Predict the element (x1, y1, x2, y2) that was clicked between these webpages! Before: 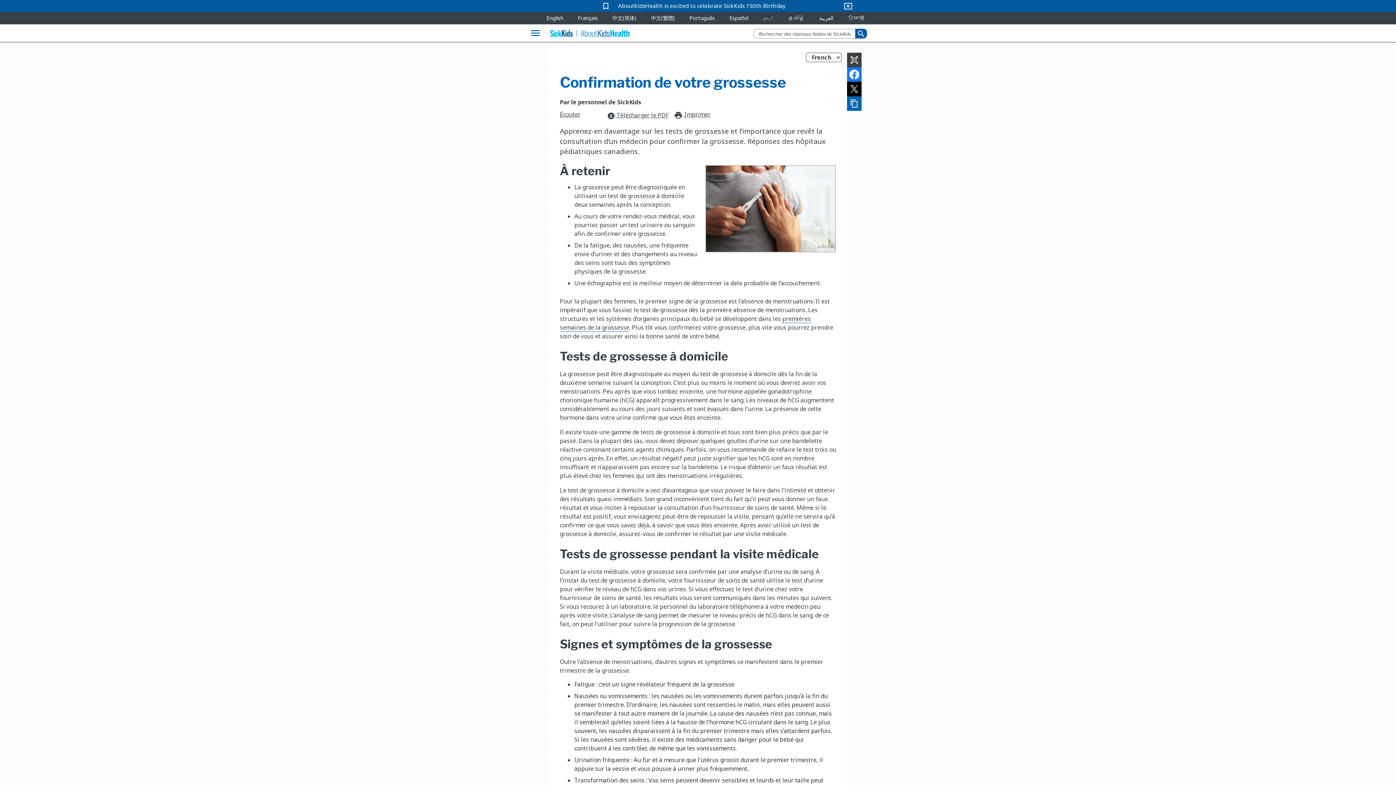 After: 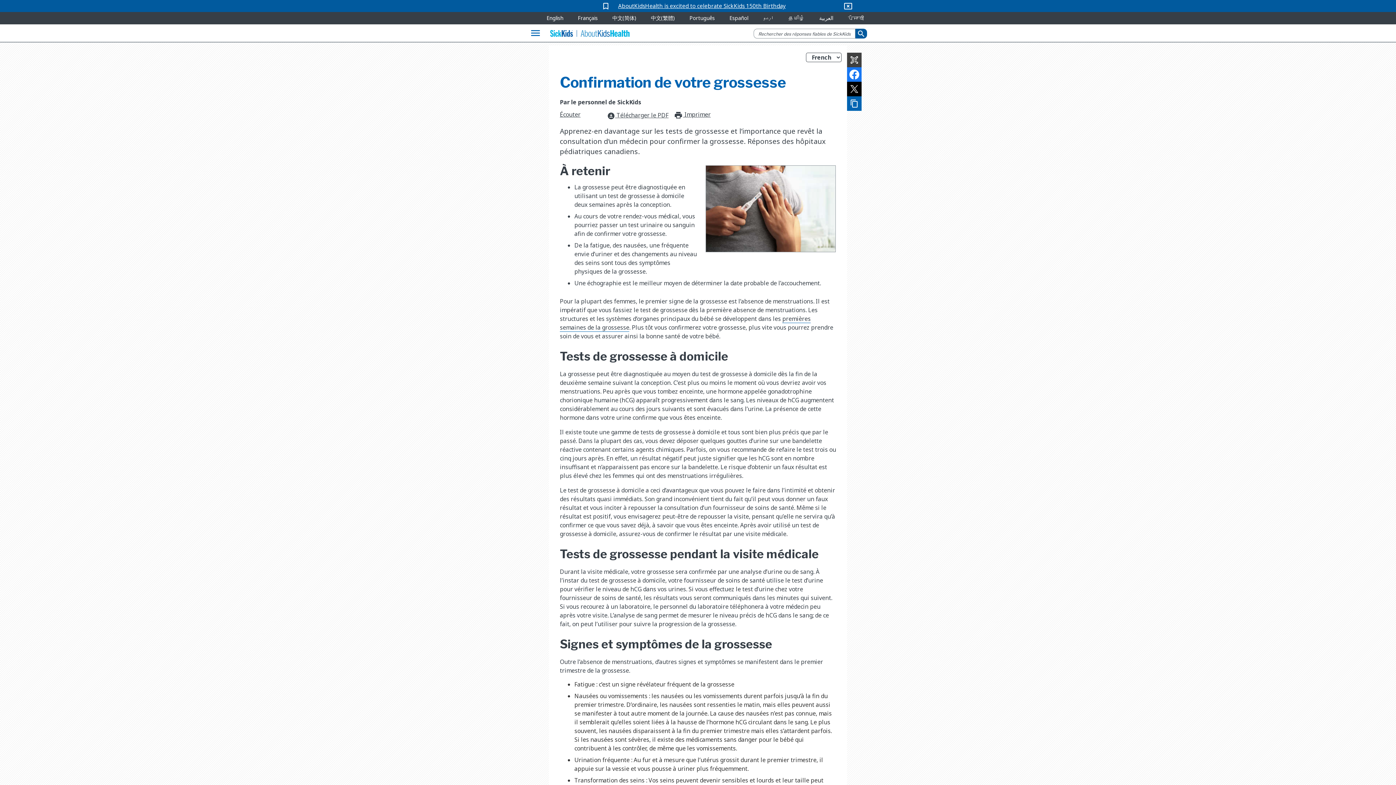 Action: bbox: (618, 2, 785, 9) label: AboutKidsHealth is excited to celebrate SickKids 150th Birthday